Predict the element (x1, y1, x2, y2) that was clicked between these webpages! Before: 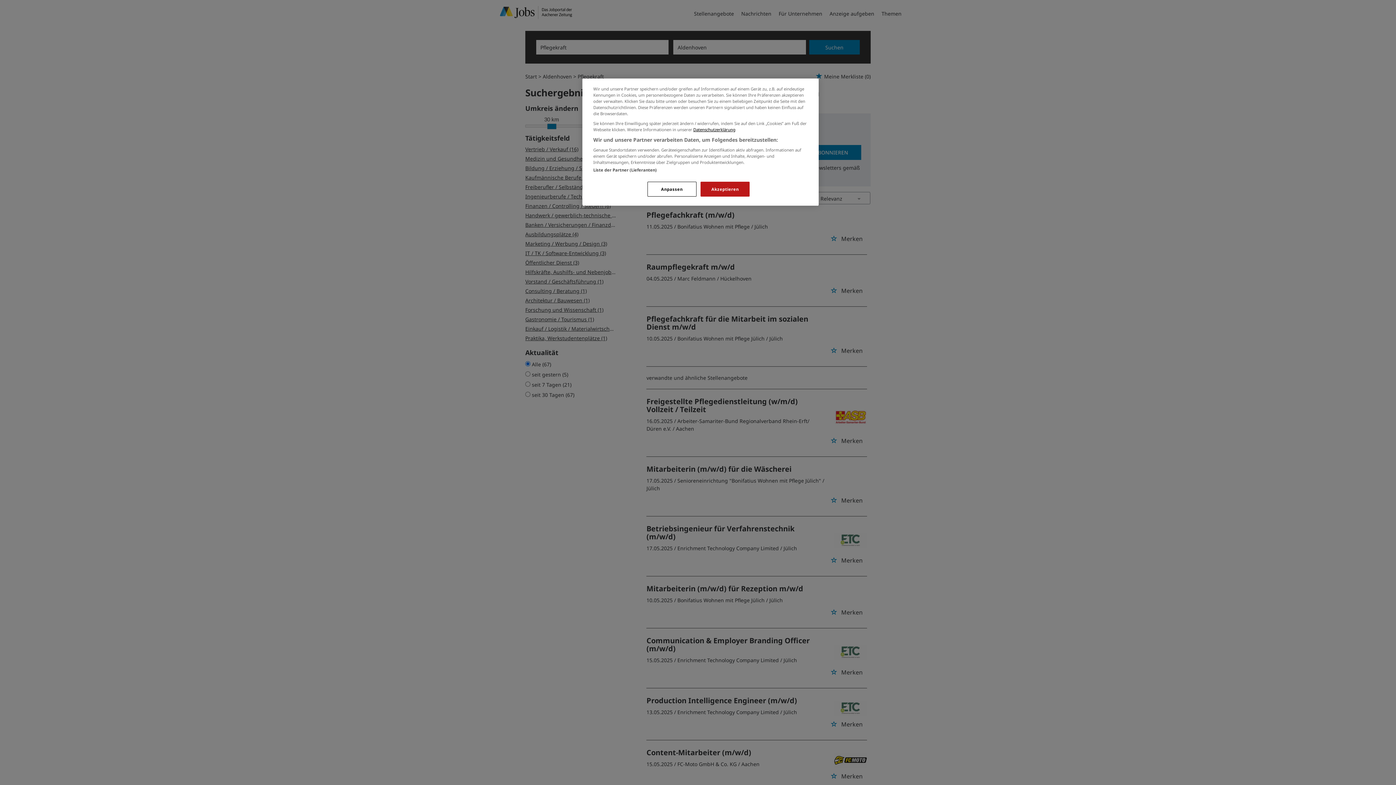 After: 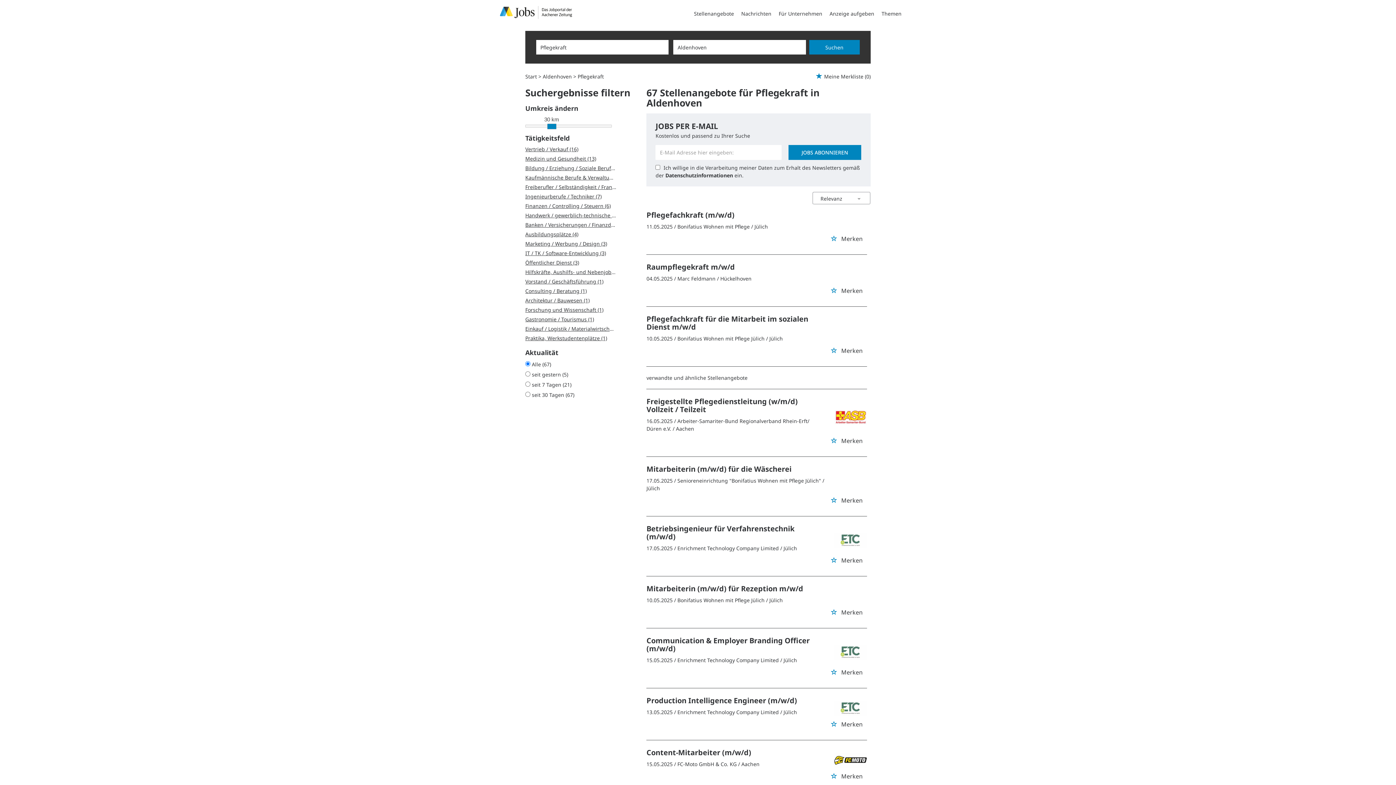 Action: bbox: (700, 181, 749, 196) label: Akzeptieren